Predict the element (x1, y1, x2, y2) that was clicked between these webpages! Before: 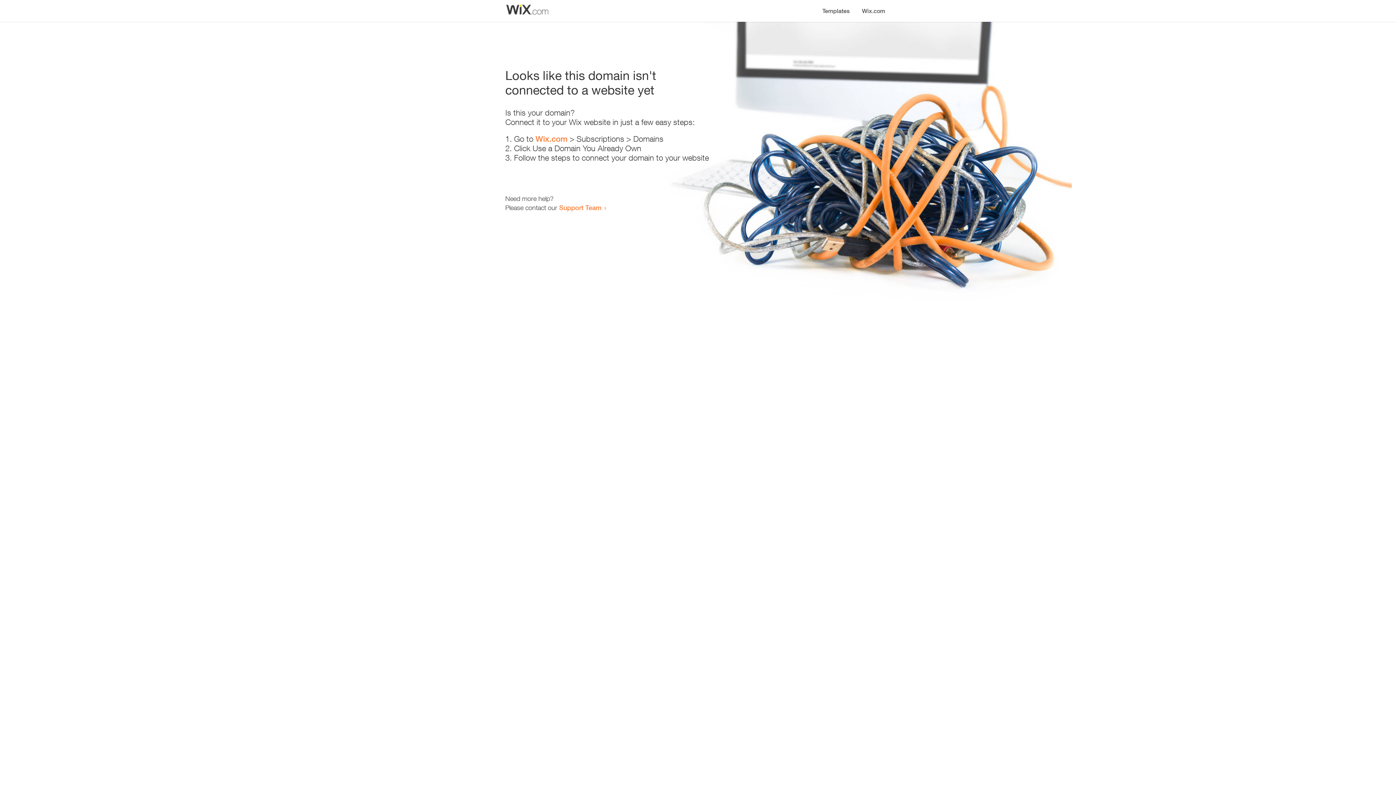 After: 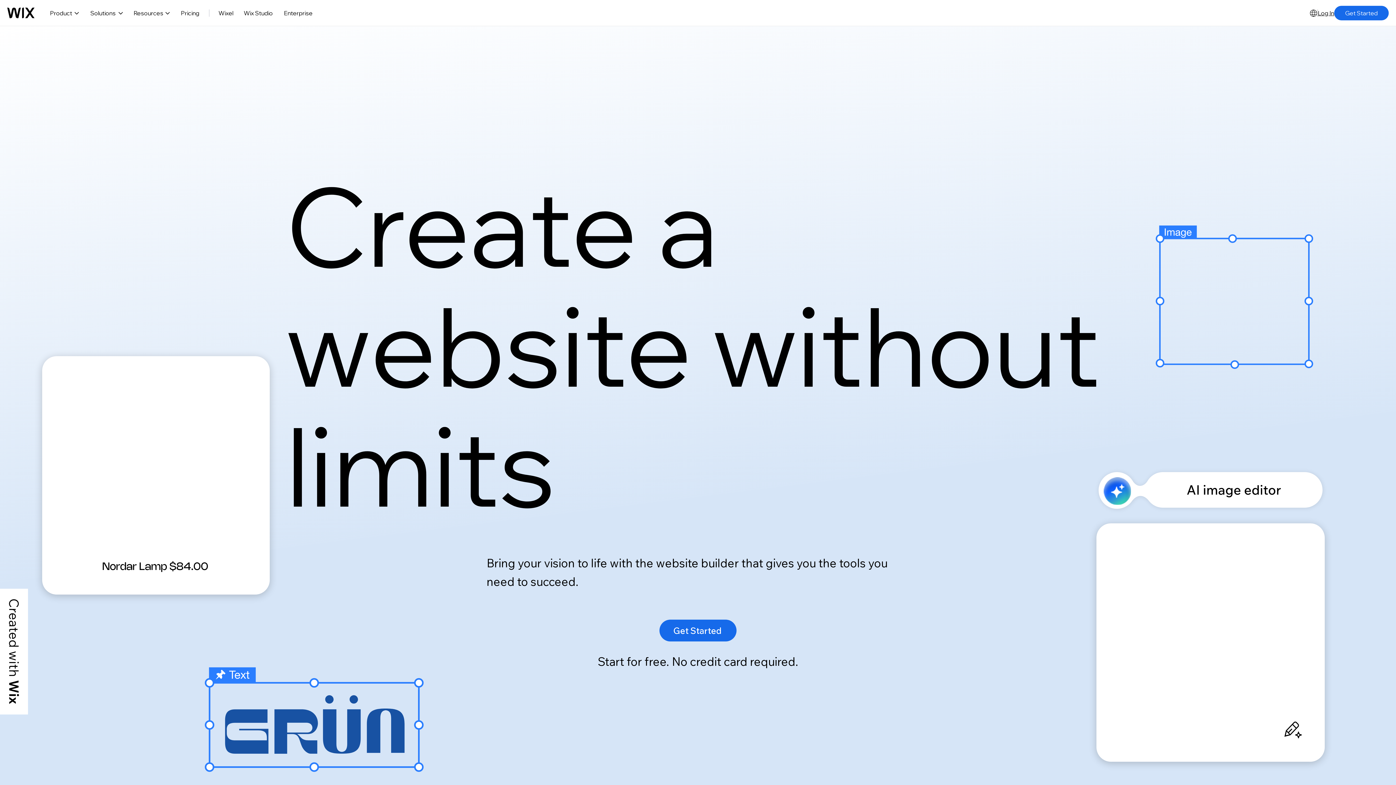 Action: bbox: (535, 134, 567, 143) label: Wix.com